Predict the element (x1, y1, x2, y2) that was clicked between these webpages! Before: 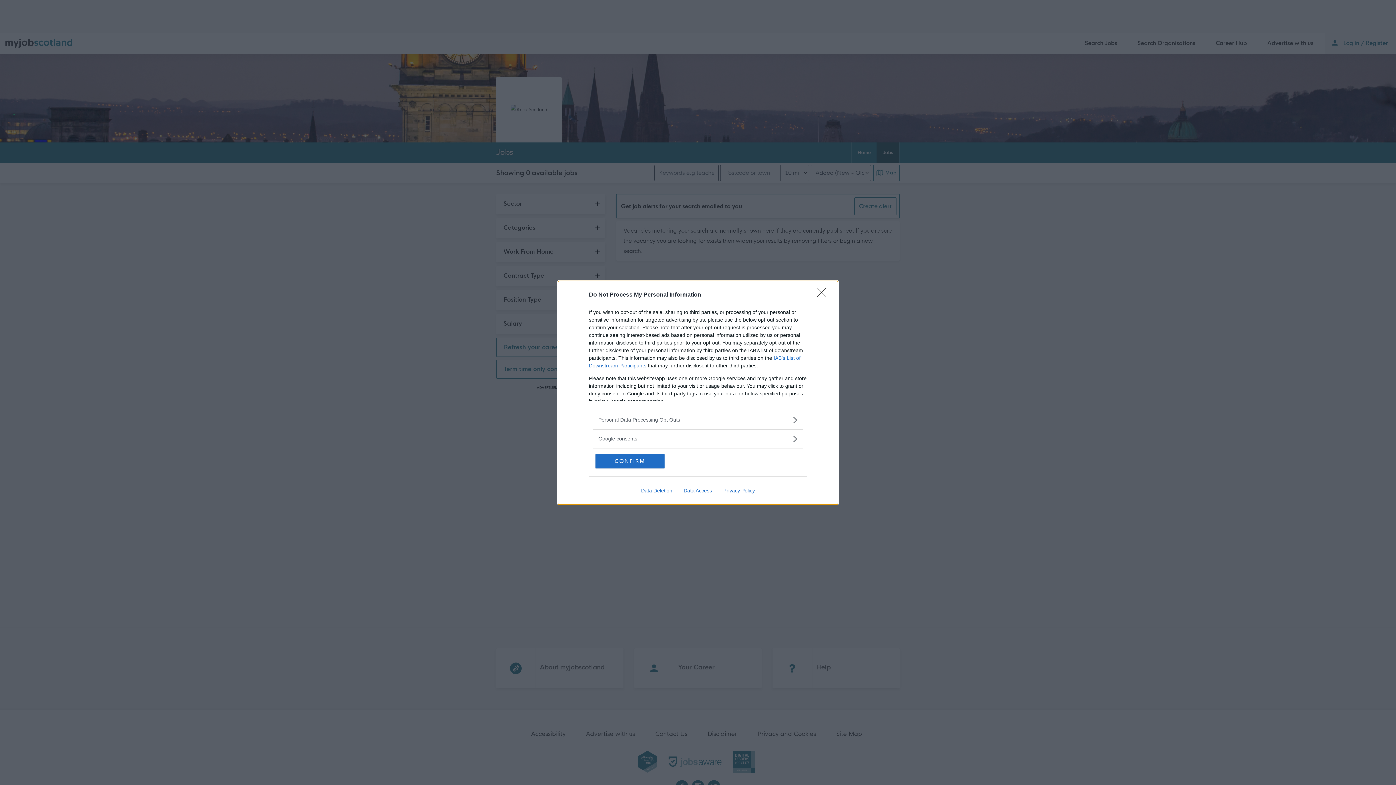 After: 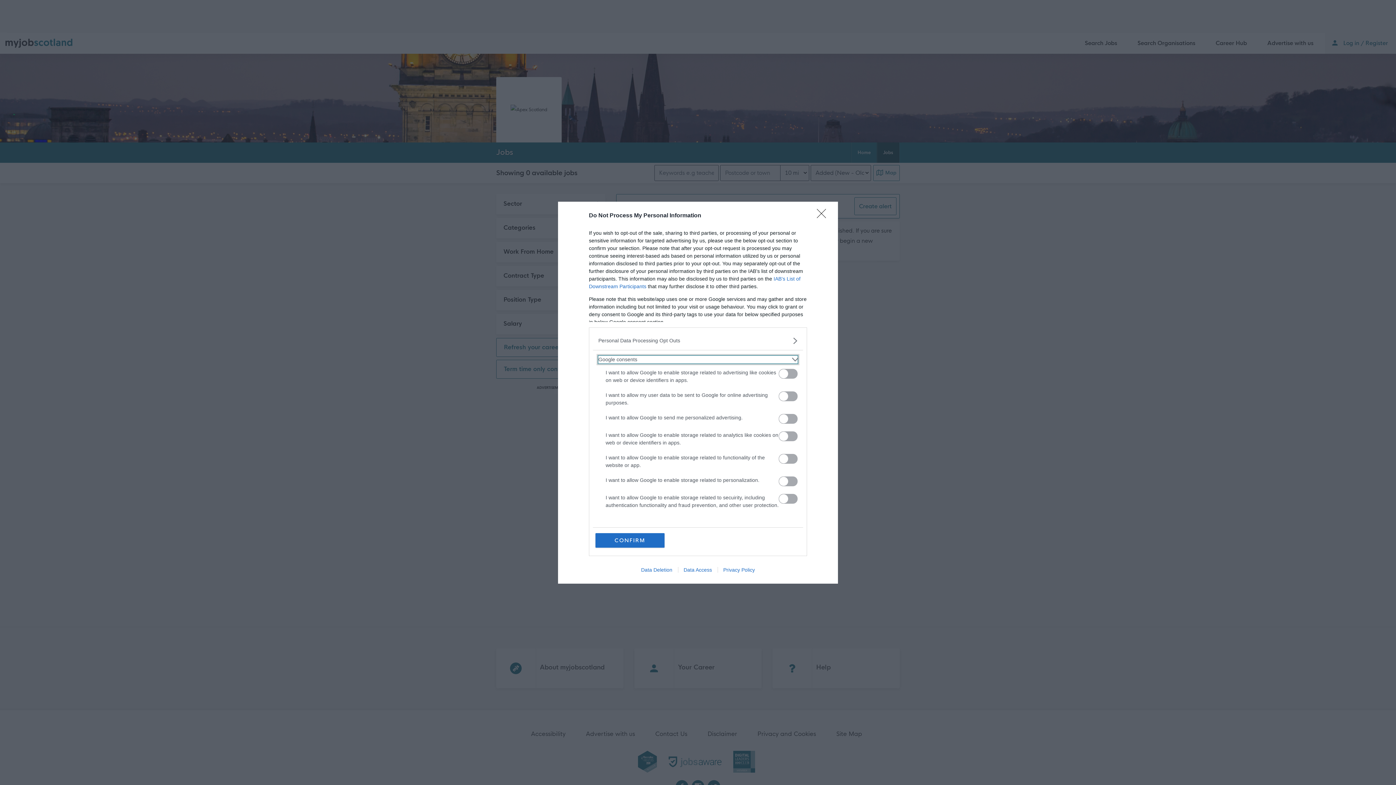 Action: label: Google consents bbox: (598, 435, 797, 442)